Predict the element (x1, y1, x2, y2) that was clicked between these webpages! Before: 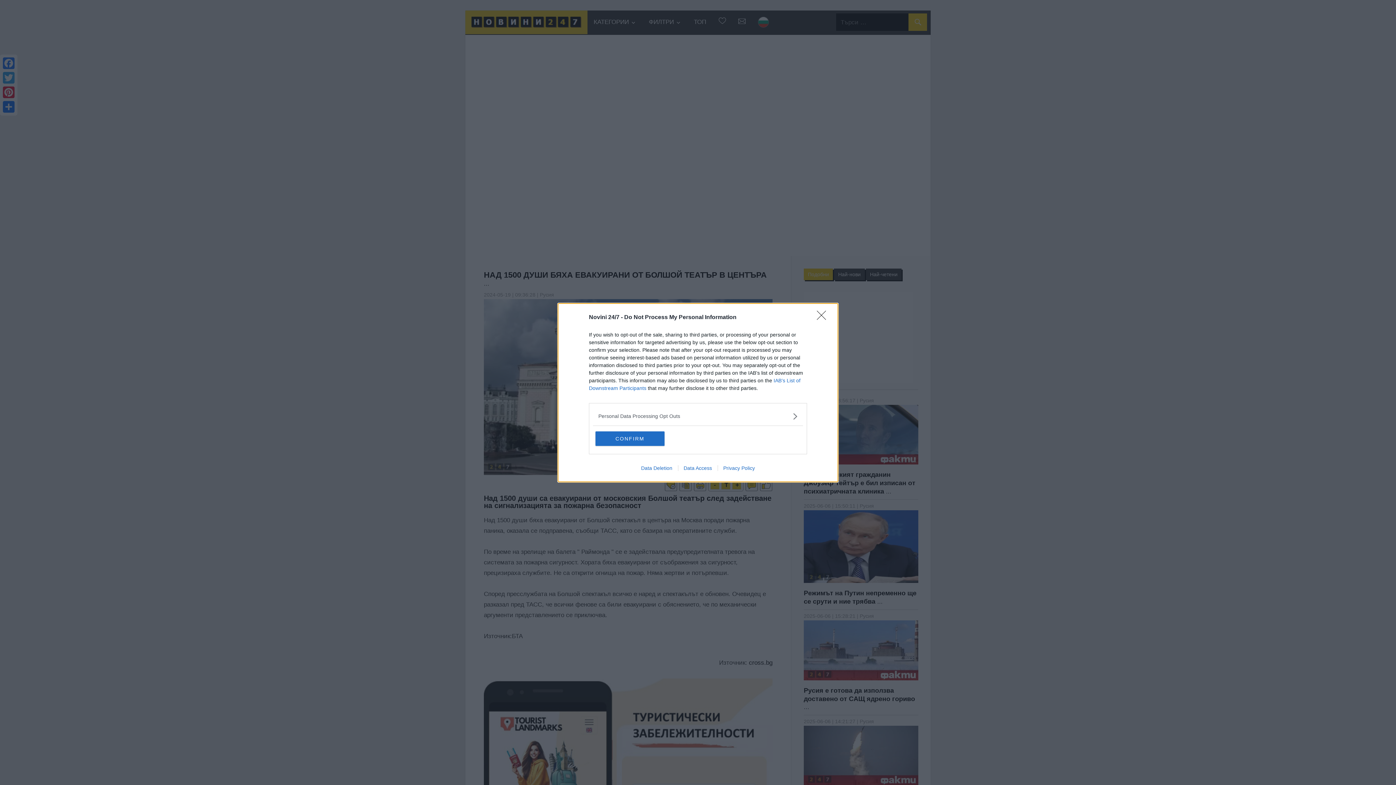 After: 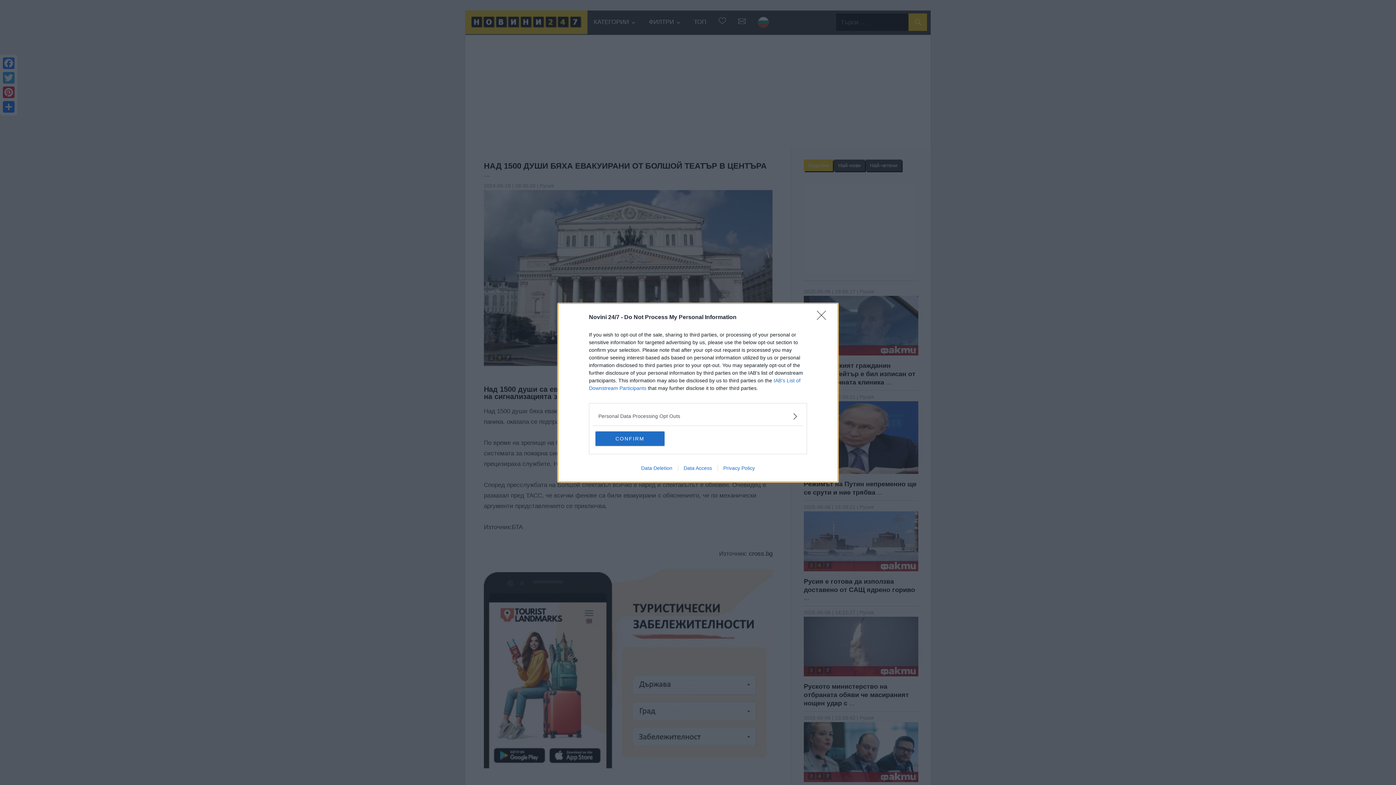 Action: label: Privacy Policy bbox: (717, 465, 760, 471)